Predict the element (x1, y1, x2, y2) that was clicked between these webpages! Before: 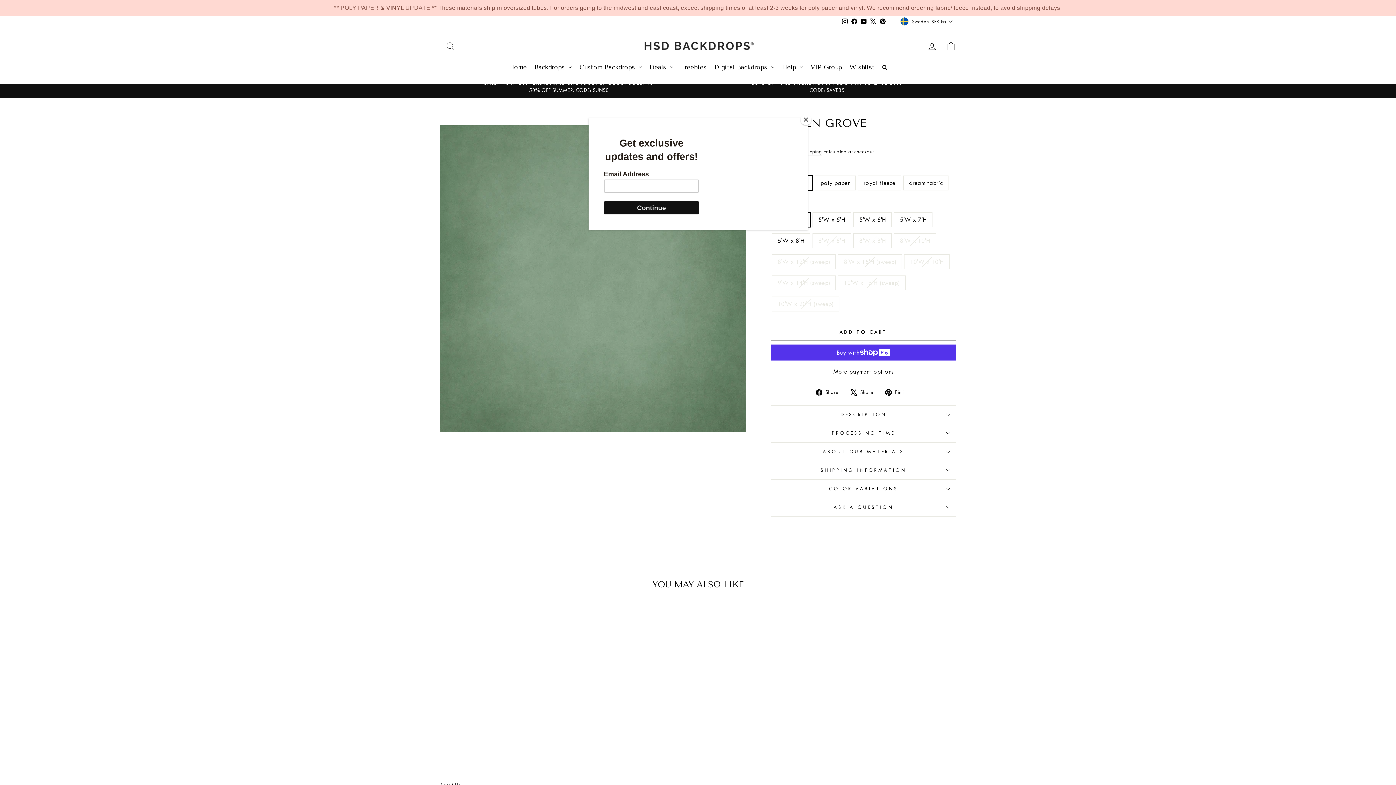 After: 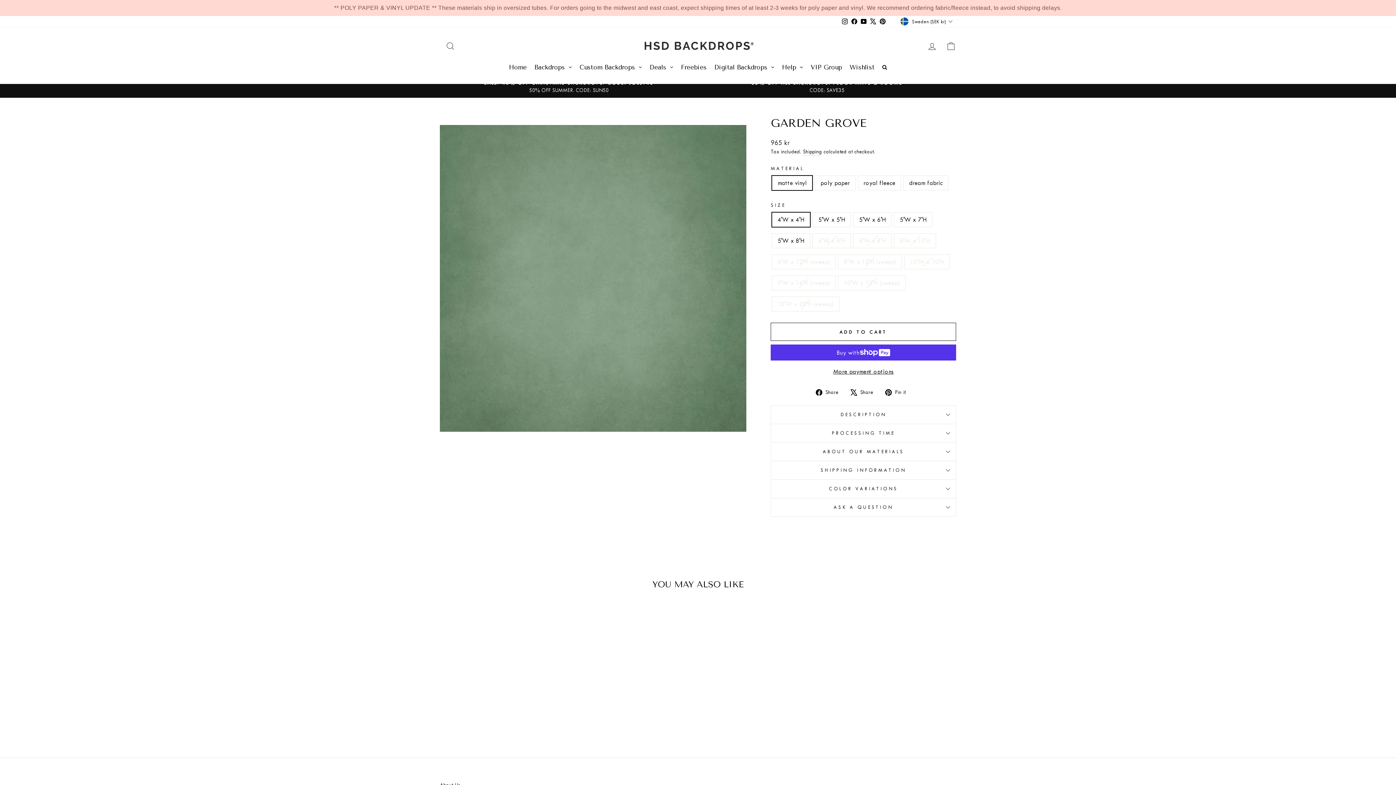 Action: label: Close bbox: (800, 114, 811, 125)